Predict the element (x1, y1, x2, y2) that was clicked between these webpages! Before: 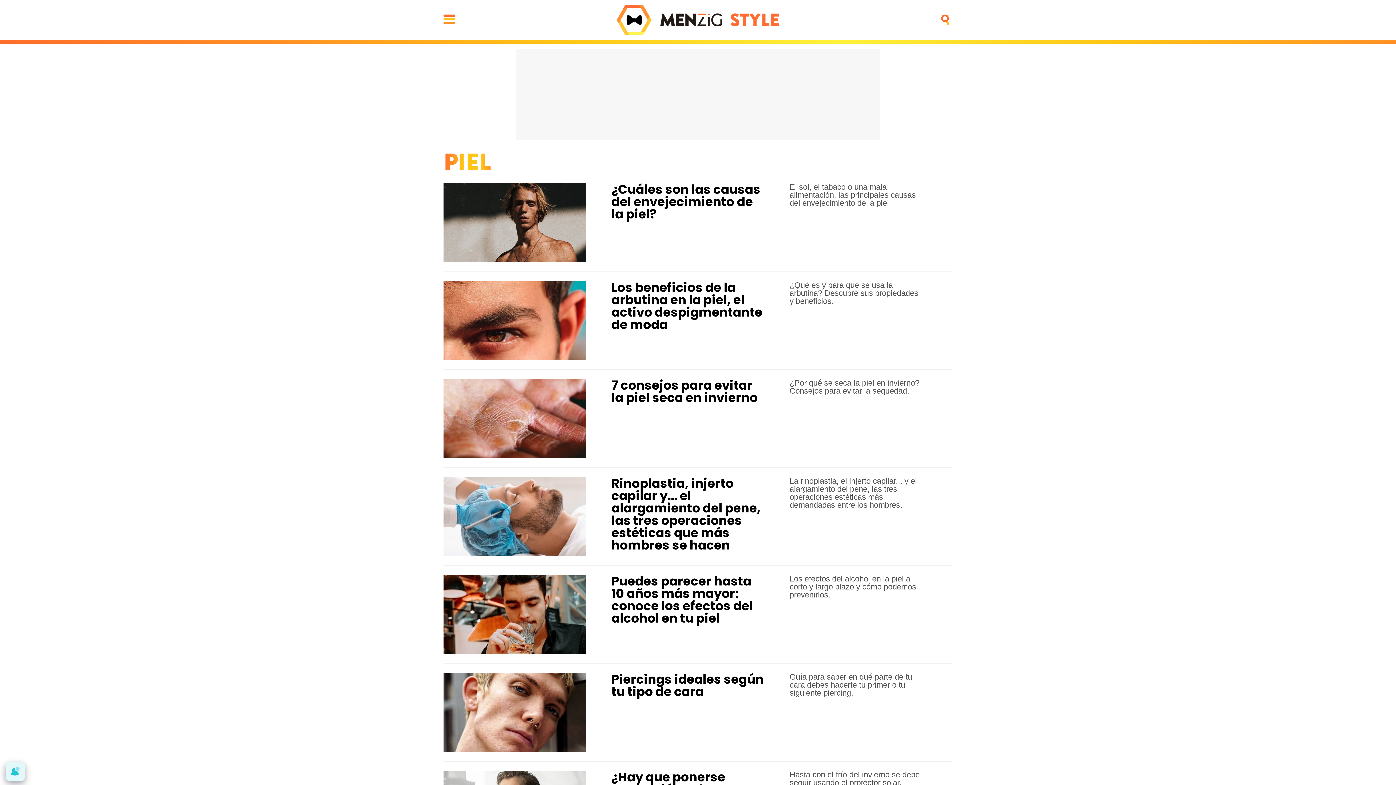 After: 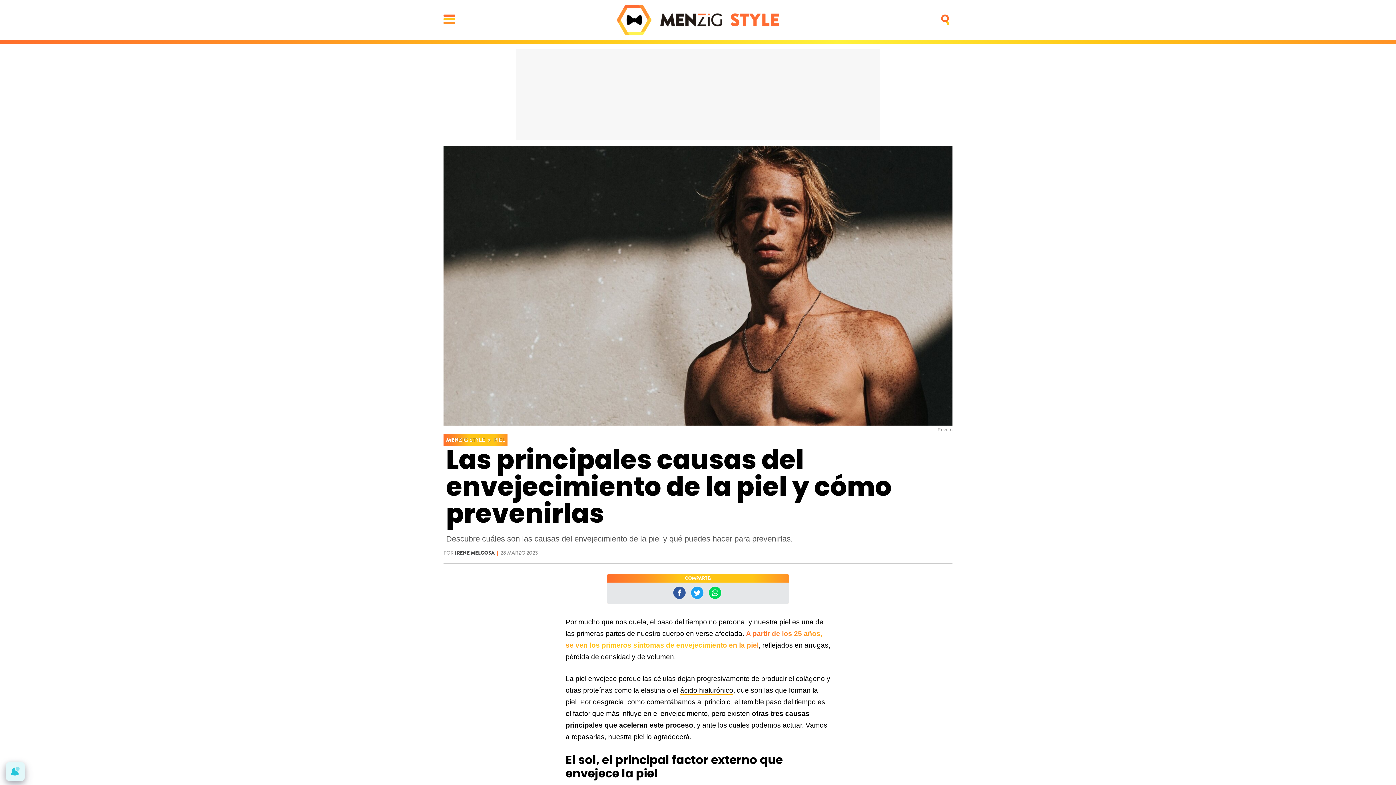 Action: label: ¿Cuáles son las causas del envejecimiento de la piel? bbox: (611, 180, 760, 222)